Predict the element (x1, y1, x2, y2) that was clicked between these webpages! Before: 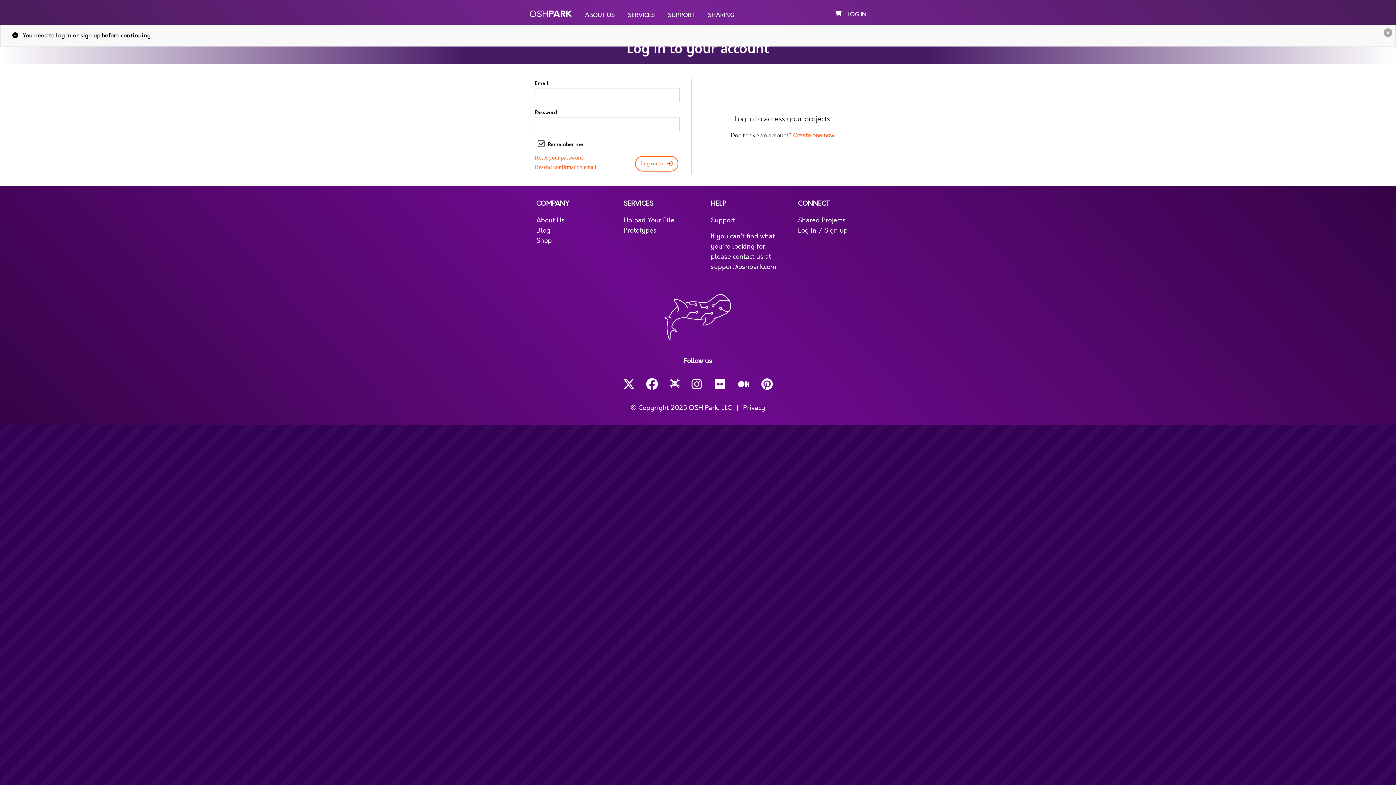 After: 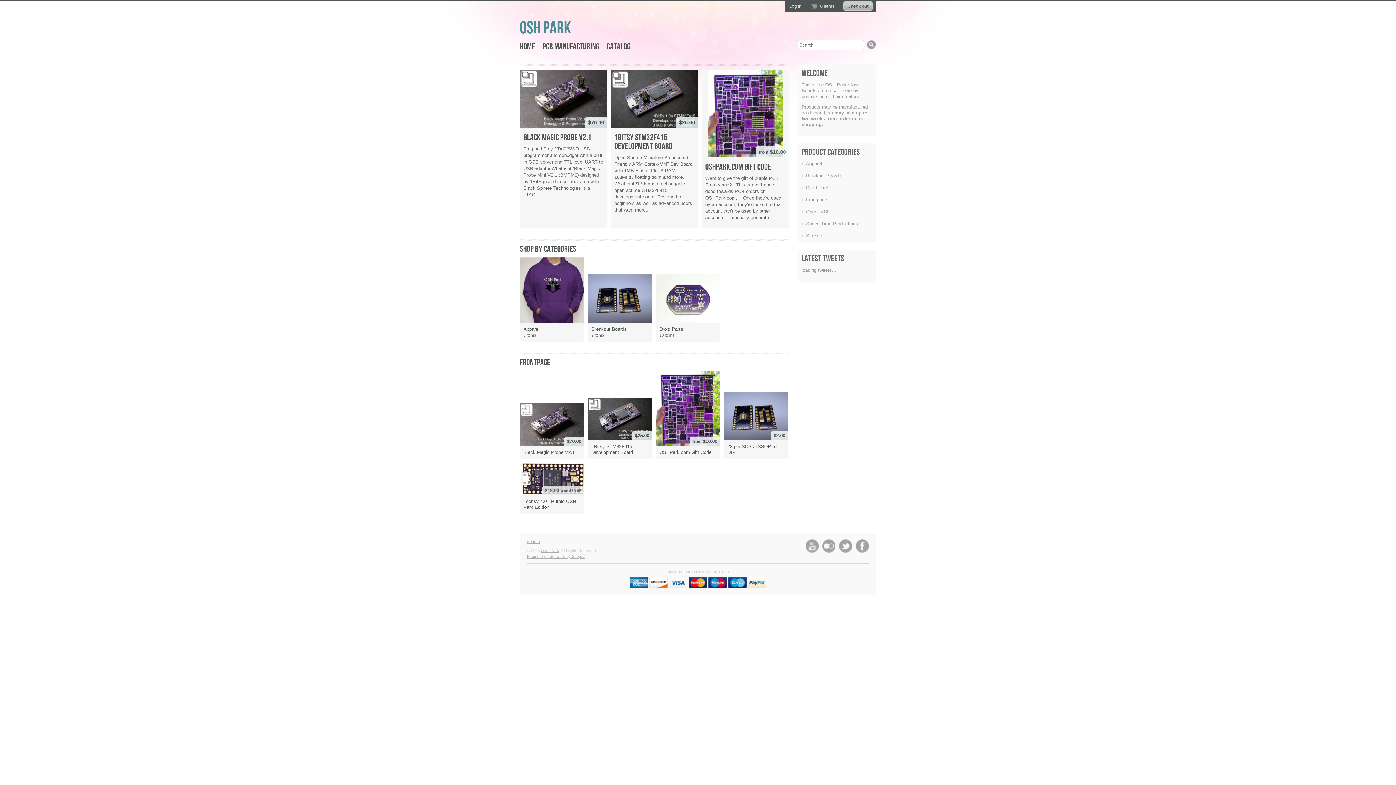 Action: label: Shop bbox: (536, 236, 552, 244)